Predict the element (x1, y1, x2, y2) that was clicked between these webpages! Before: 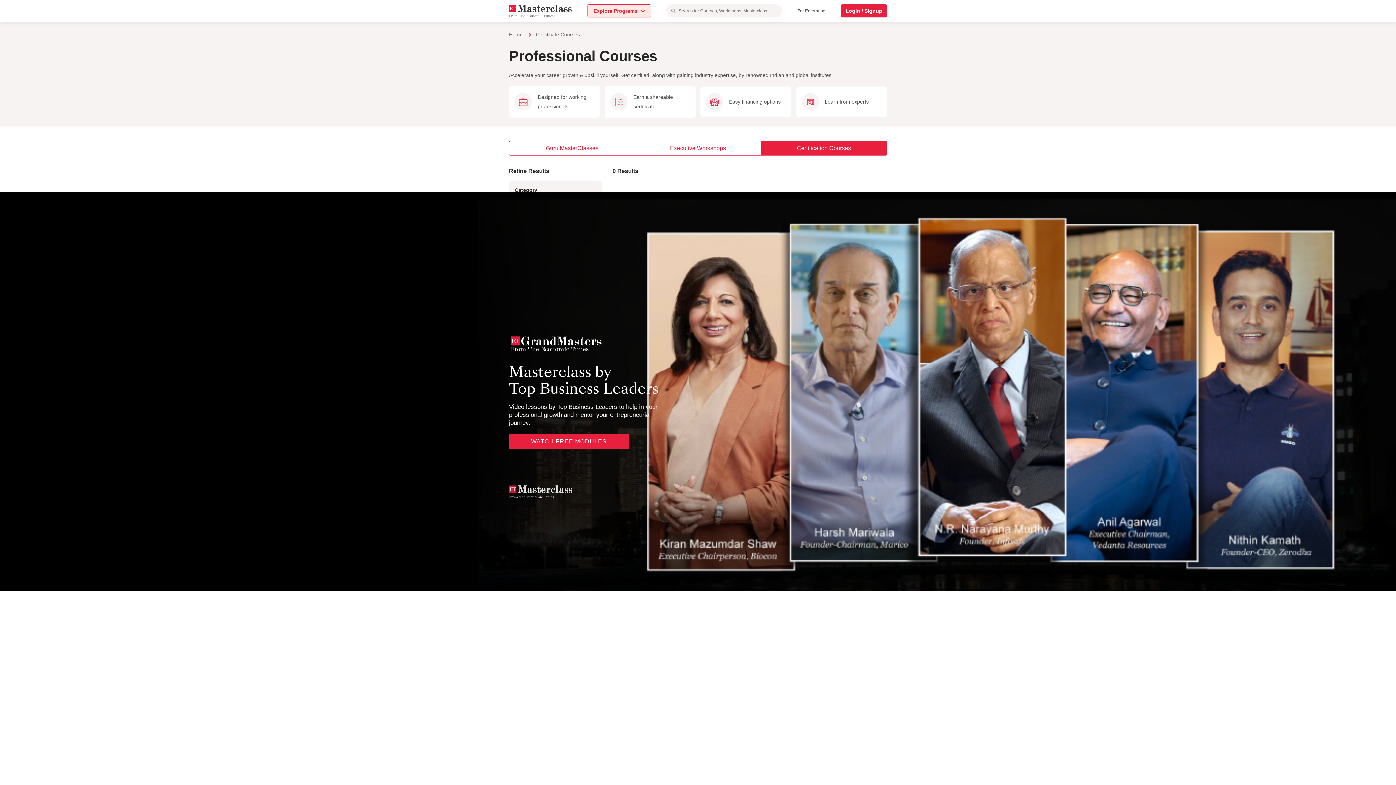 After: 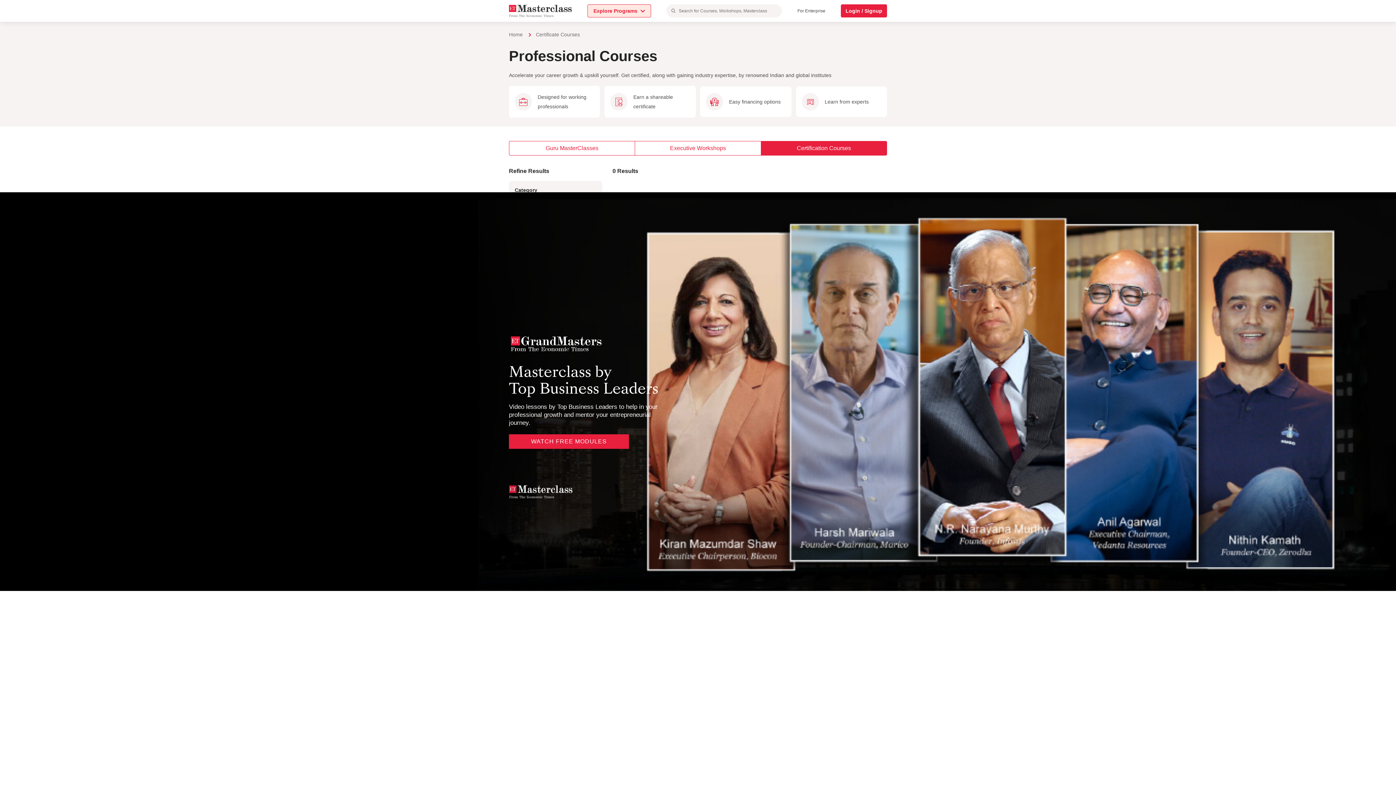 Action: bbox: (760, 141, 887, 155) label: Certification Courses